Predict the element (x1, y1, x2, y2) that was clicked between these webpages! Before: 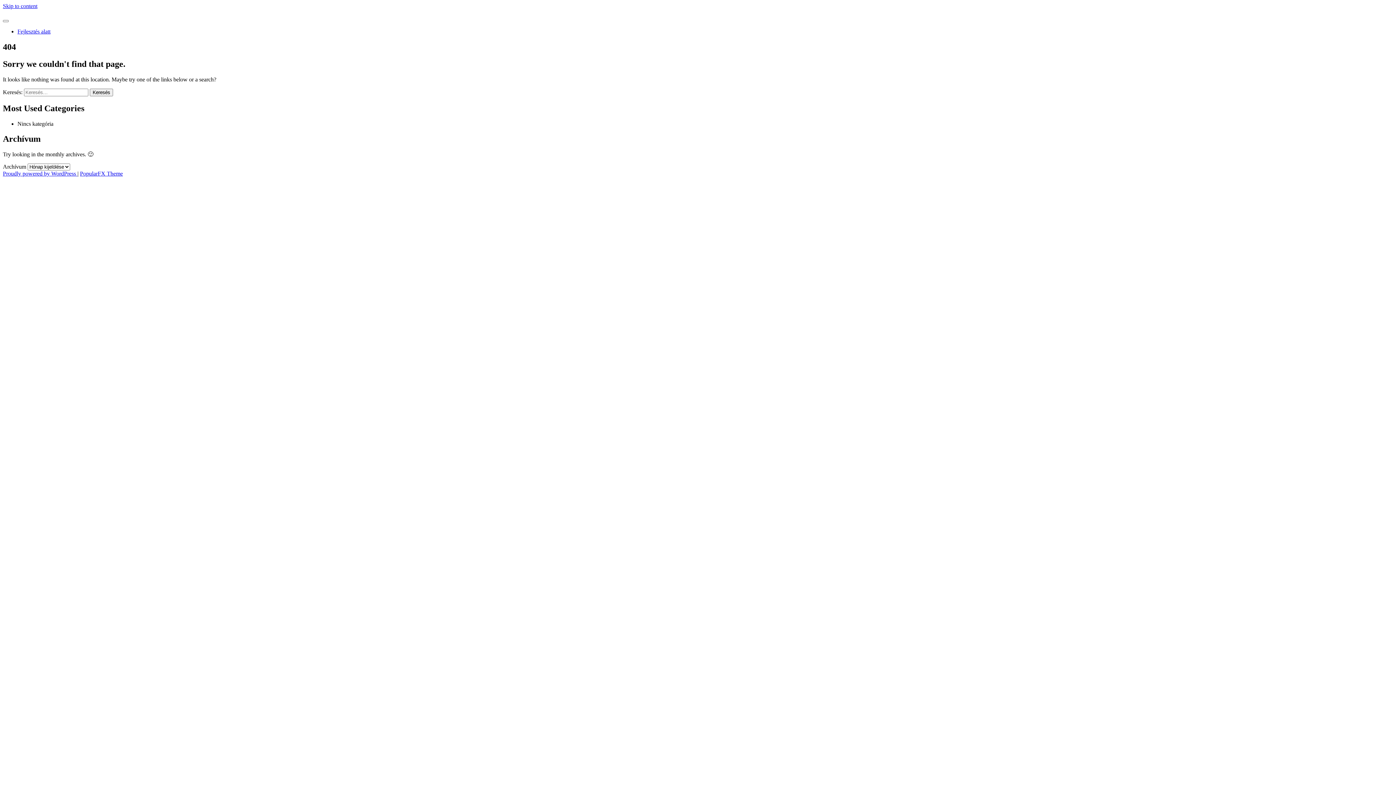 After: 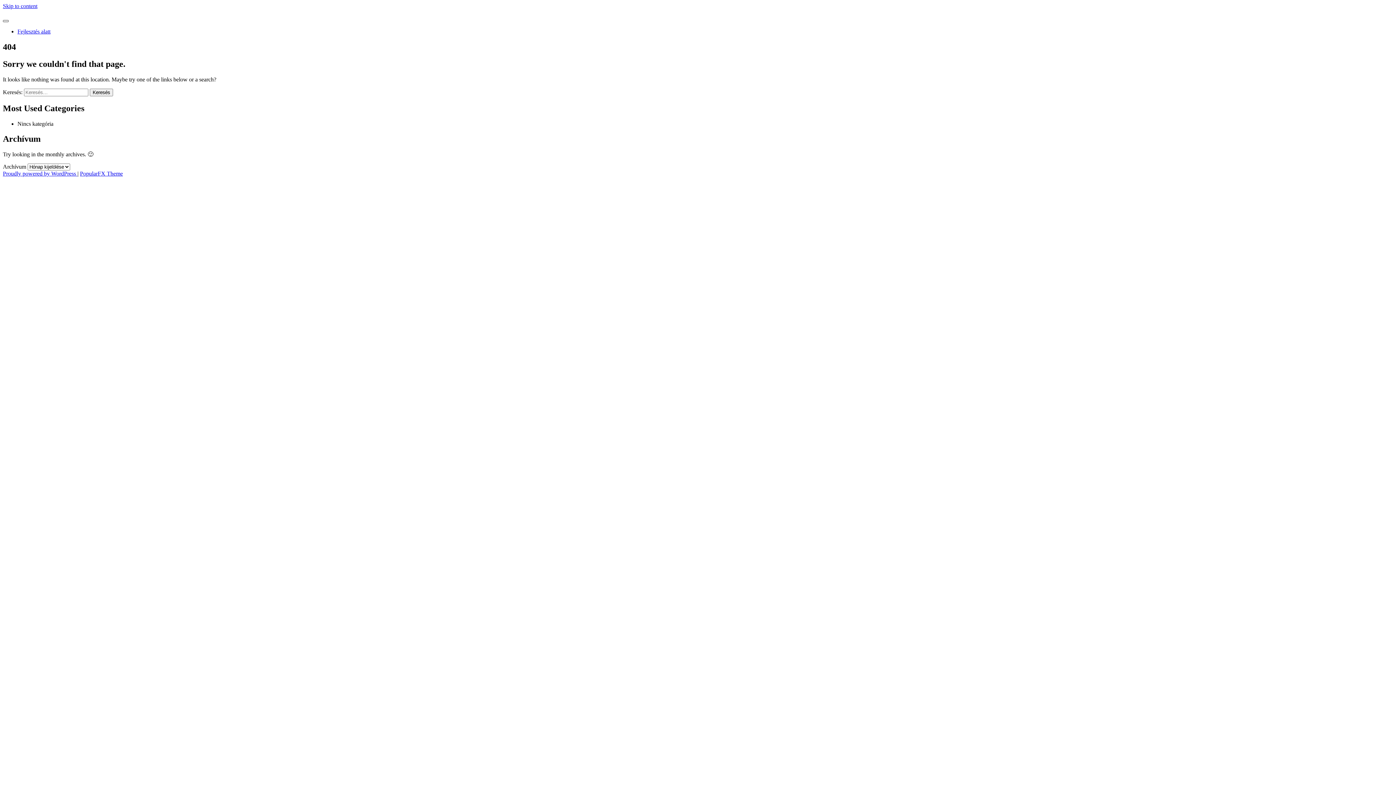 Action: bbox: (2, 20, 8, 22)